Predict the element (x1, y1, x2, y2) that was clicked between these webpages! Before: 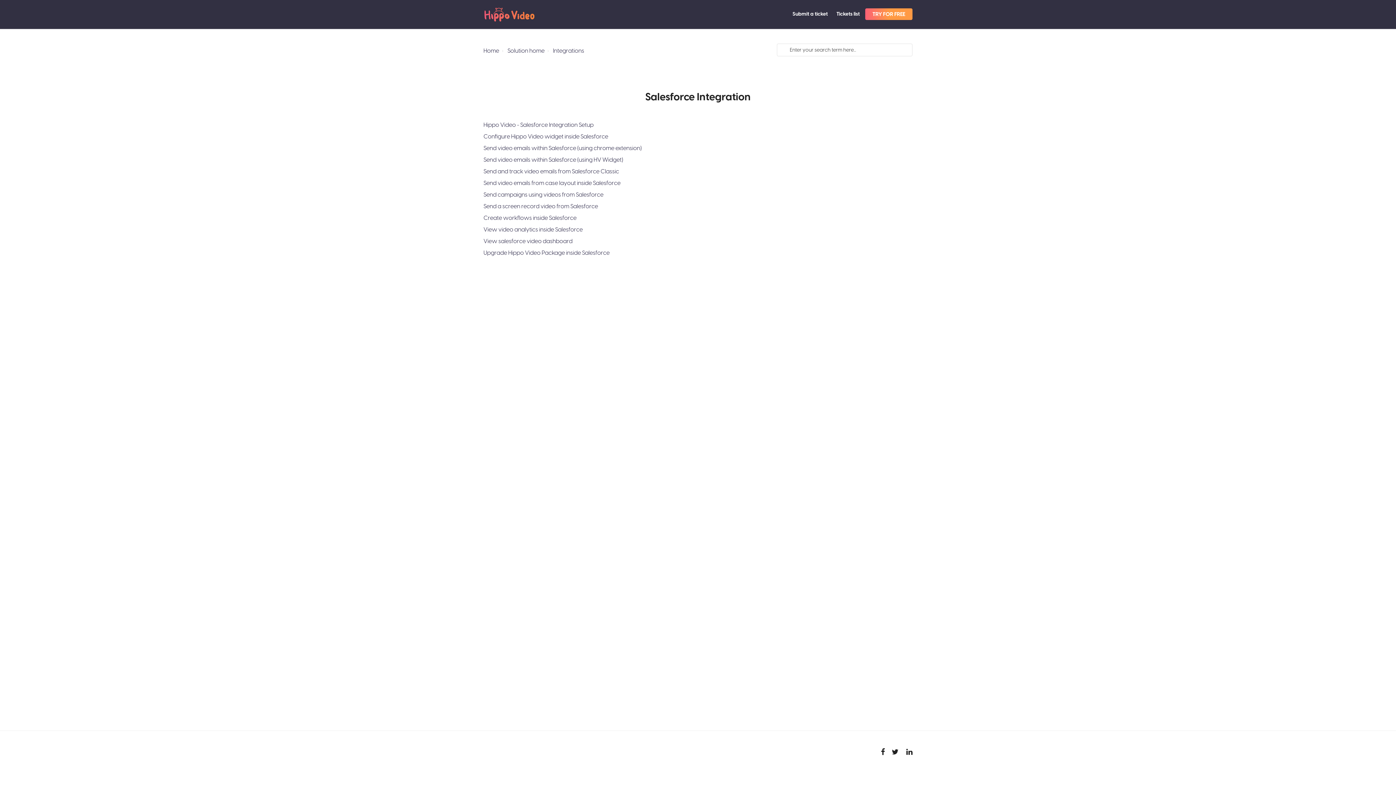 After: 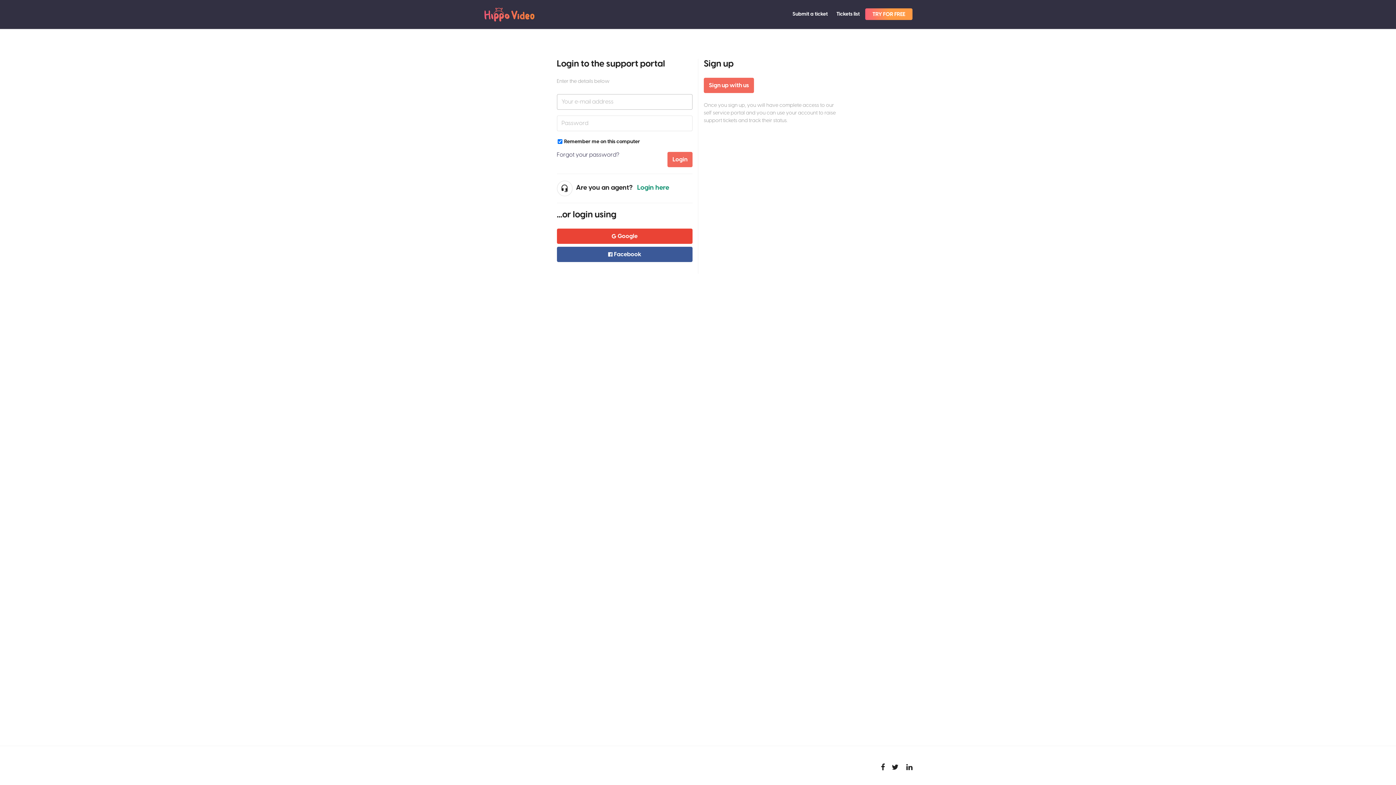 Action: bbox: (836, 10, 860, 18) label: Tickets list